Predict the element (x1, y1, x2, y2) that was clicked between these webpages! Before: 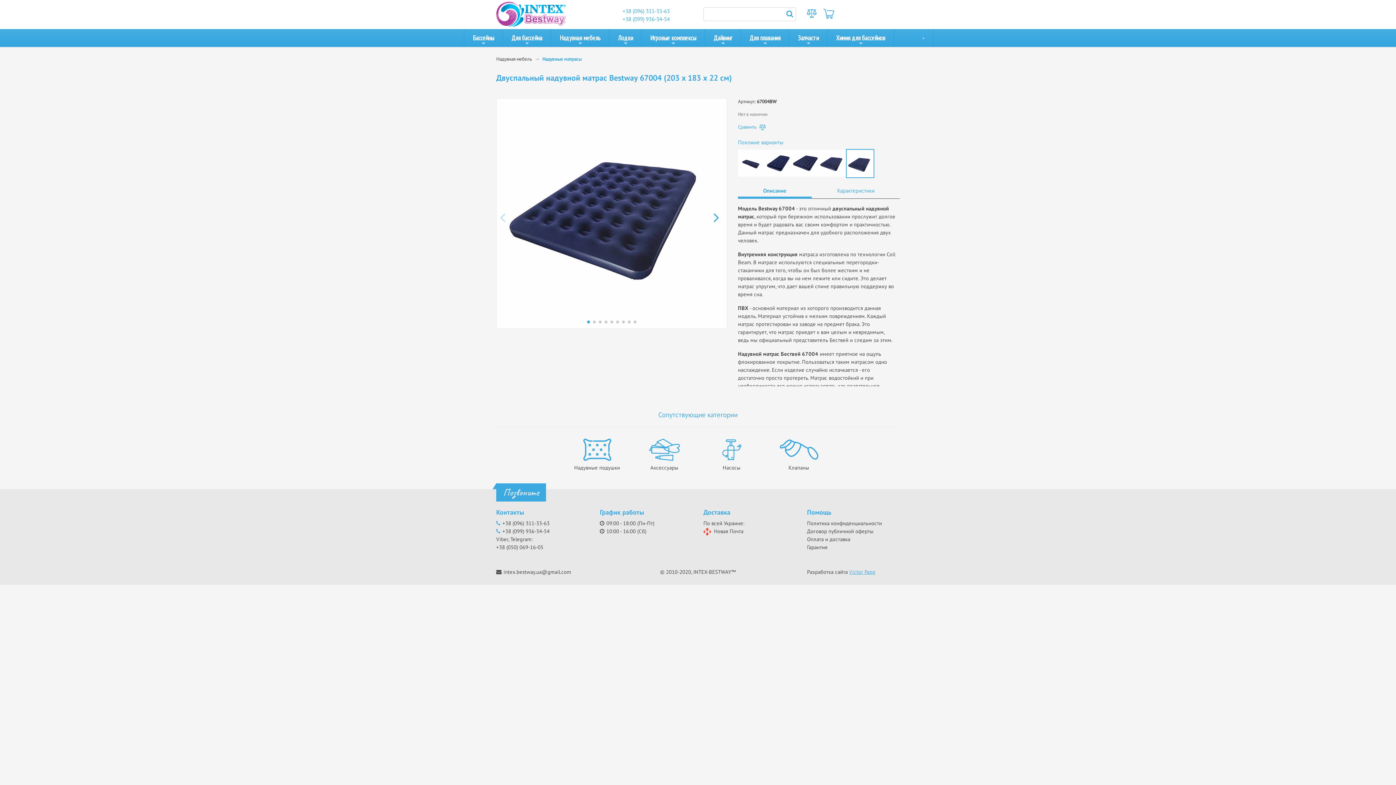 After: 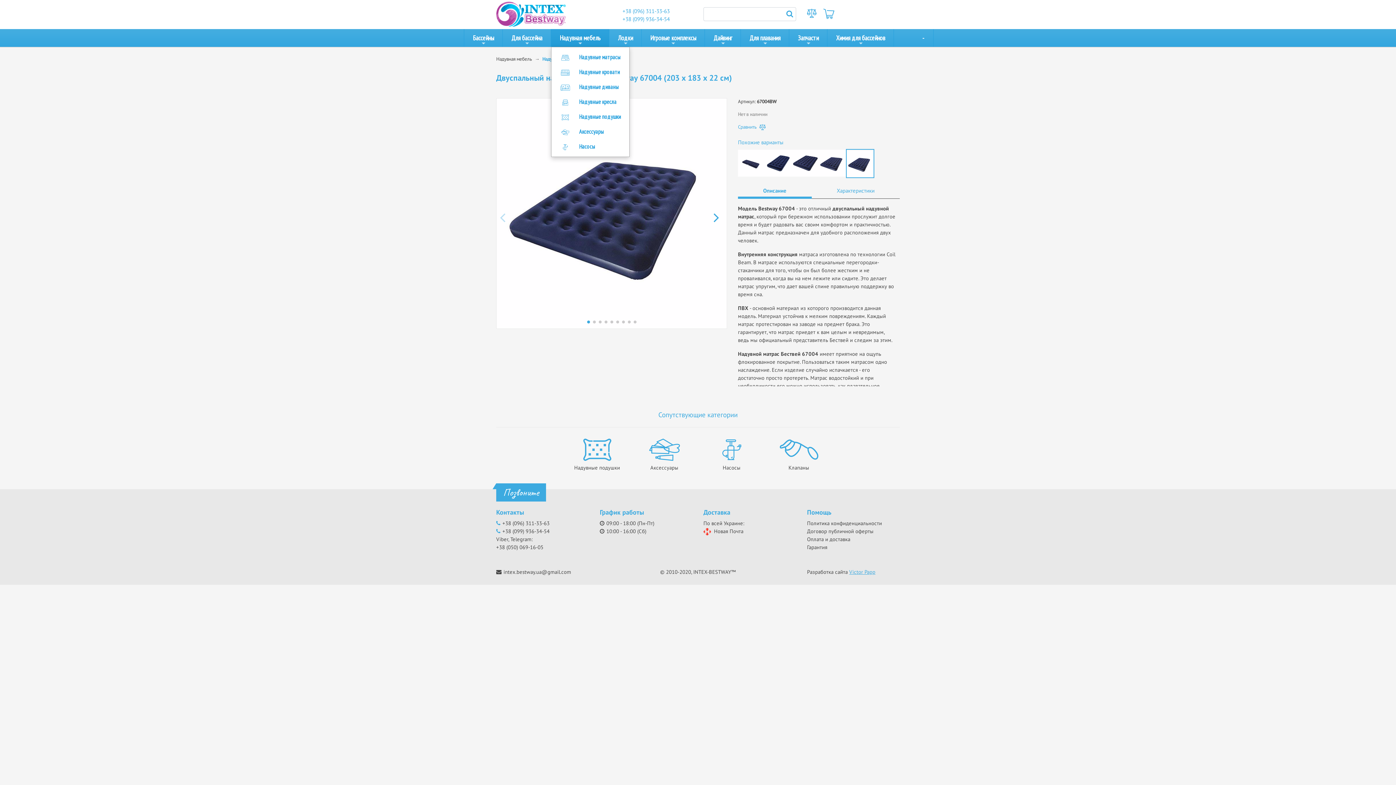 Action: bbox: (551, 29, 609, 46) label: Надувная мебель